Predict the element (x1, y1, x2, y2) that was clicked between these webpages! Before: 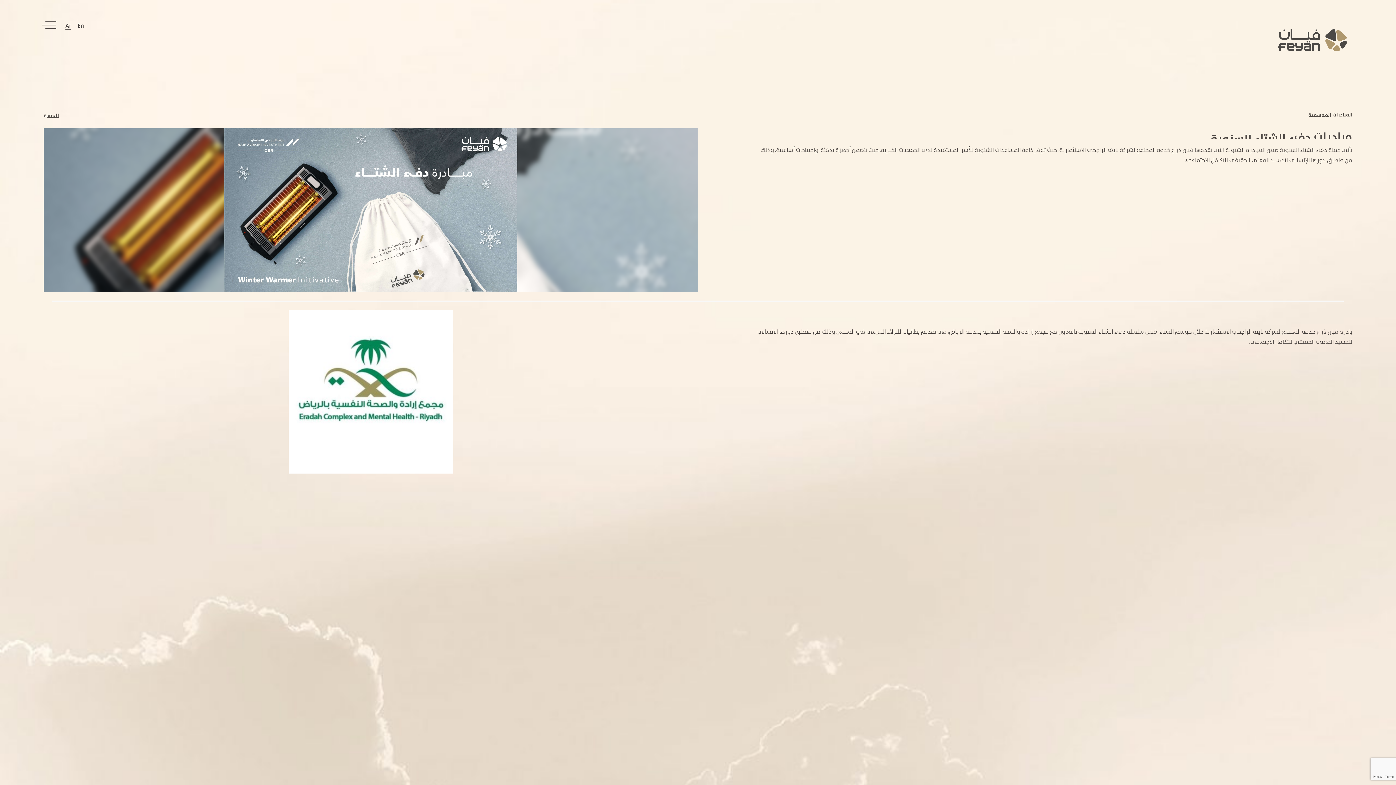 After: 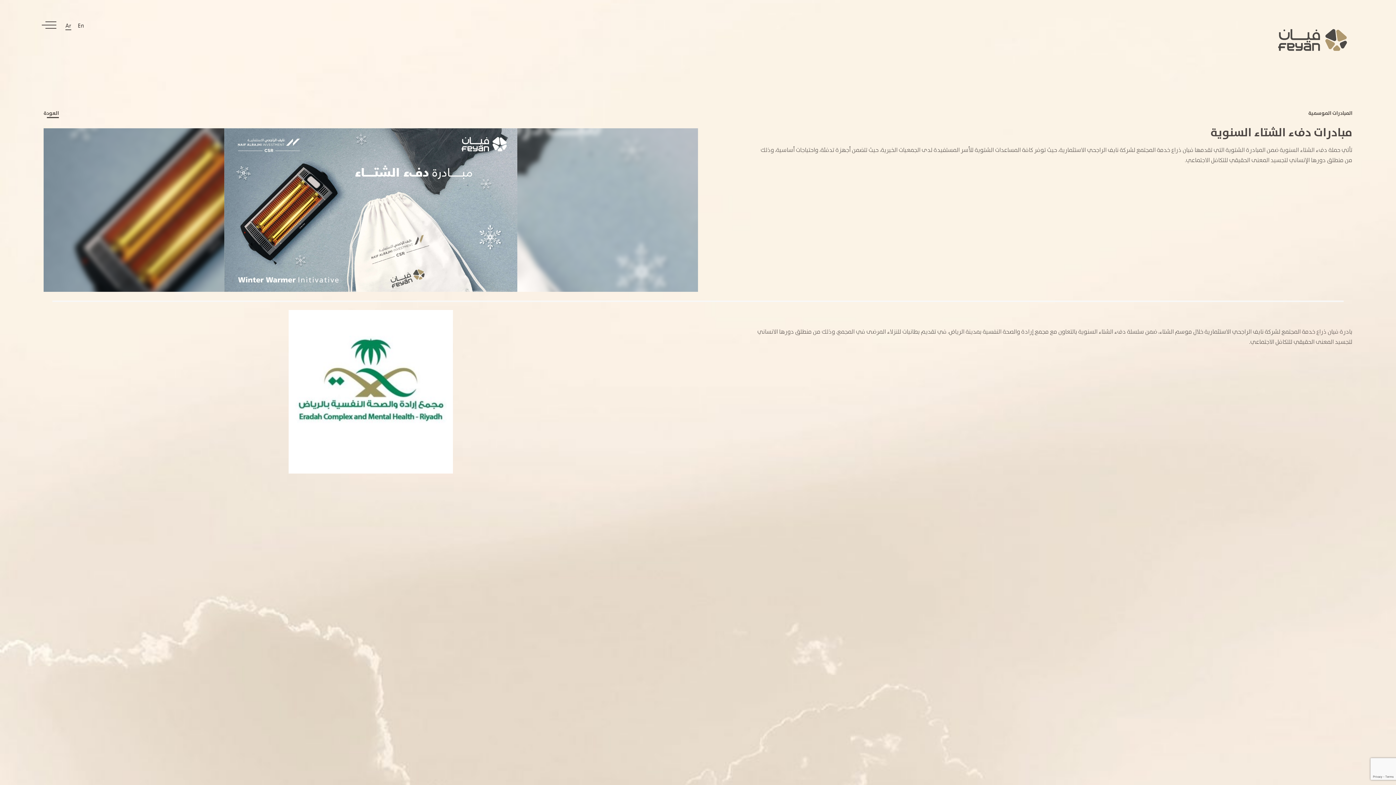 Action: bbox: (65, 21, 71, 30) label: Ar